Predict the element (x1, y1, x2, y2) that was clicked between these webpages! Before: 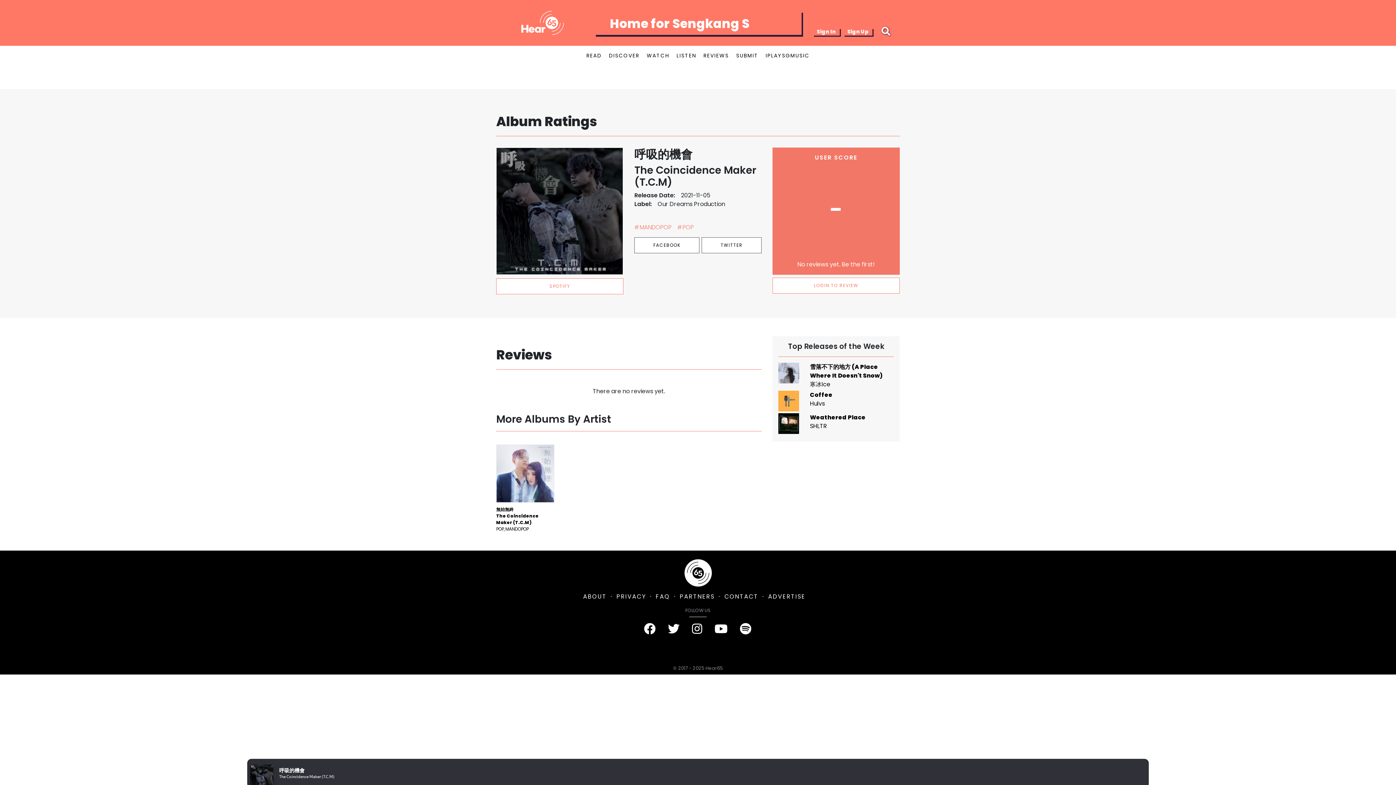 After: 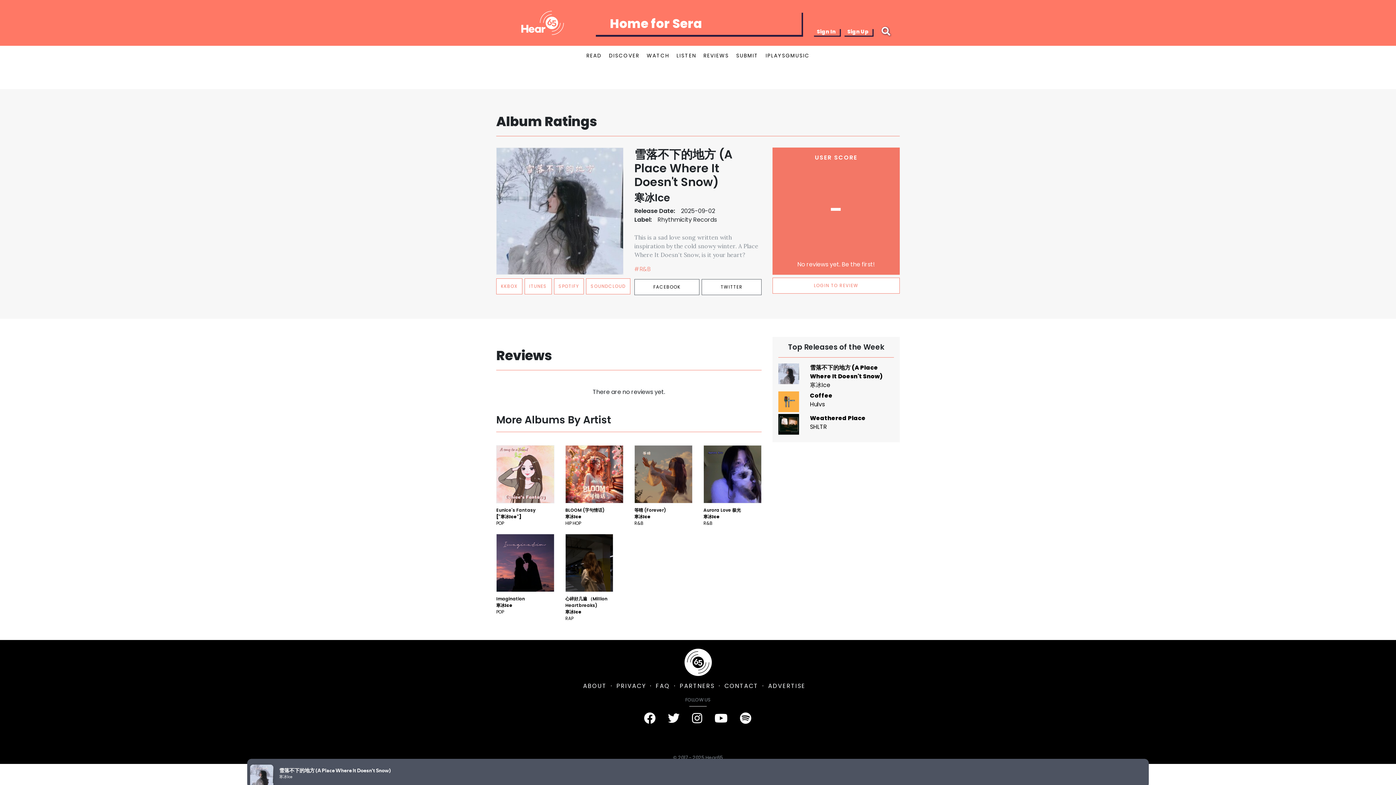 Action: bbox: (810, 362, 882, 380) label: 雪落不下的地方 (A Place Where It Doesn't Snow)